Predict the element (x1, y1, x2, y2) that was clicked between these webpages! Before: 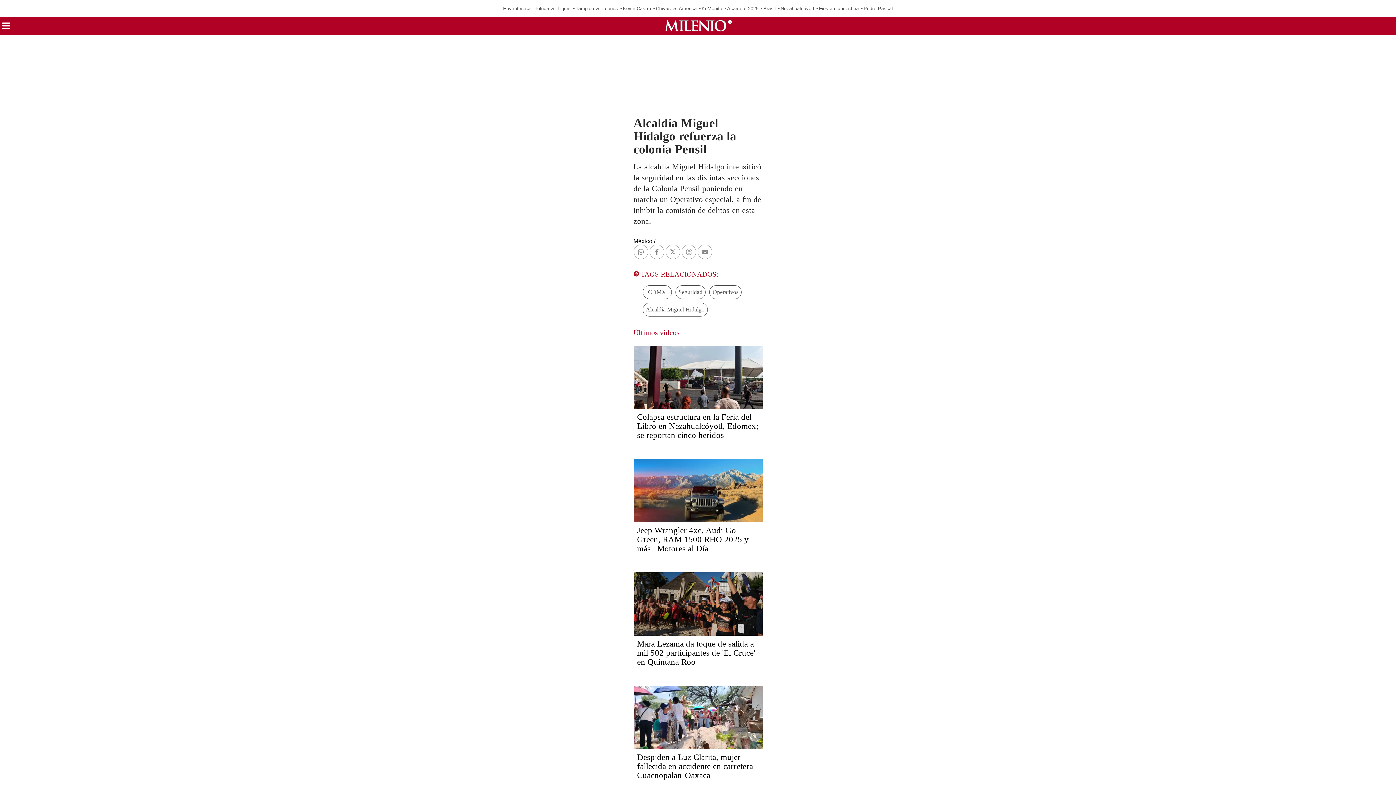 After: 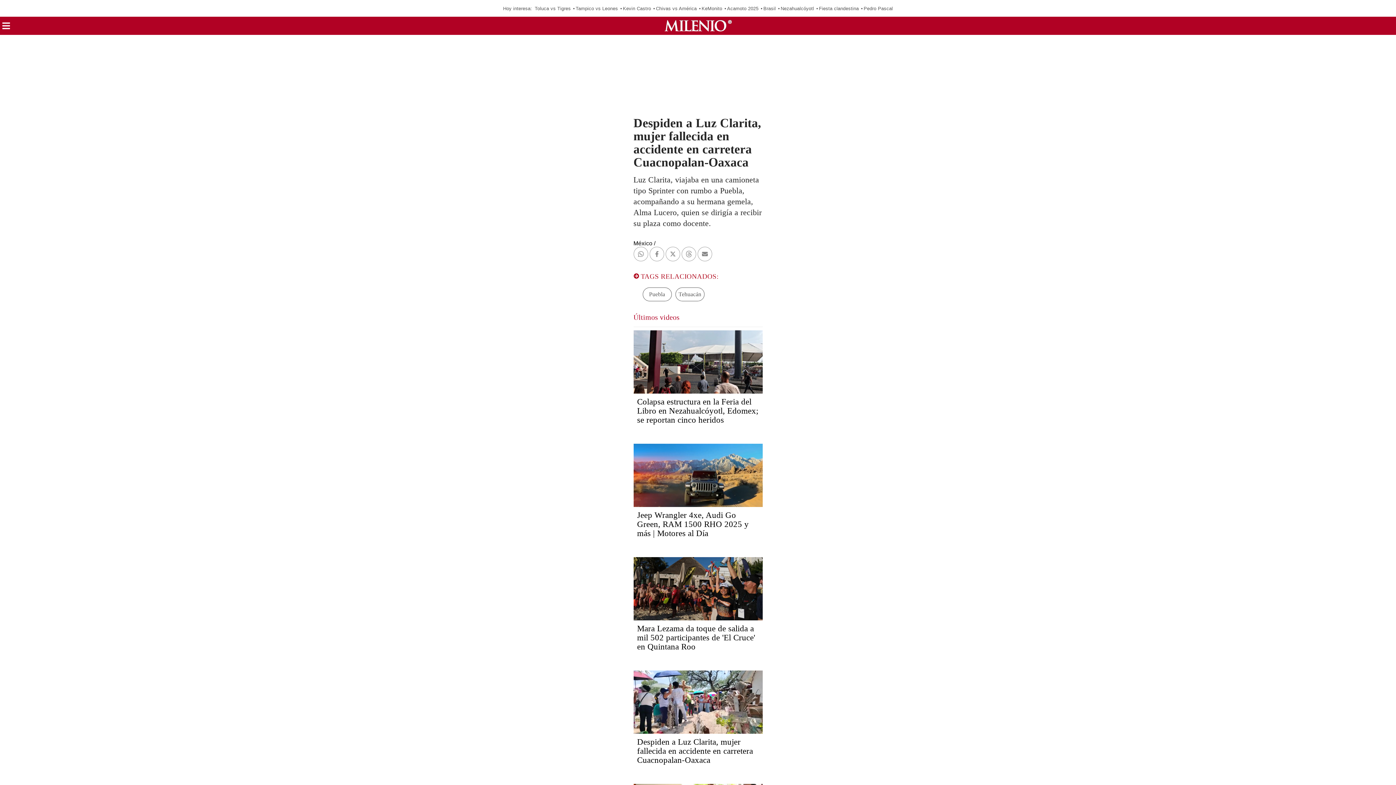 Action: bbox: (637, 753, 753, 780) label: Despiden a Luz Clarita, mujer fallecida en accidente en carretera Cuacnopalan-Oaxaca